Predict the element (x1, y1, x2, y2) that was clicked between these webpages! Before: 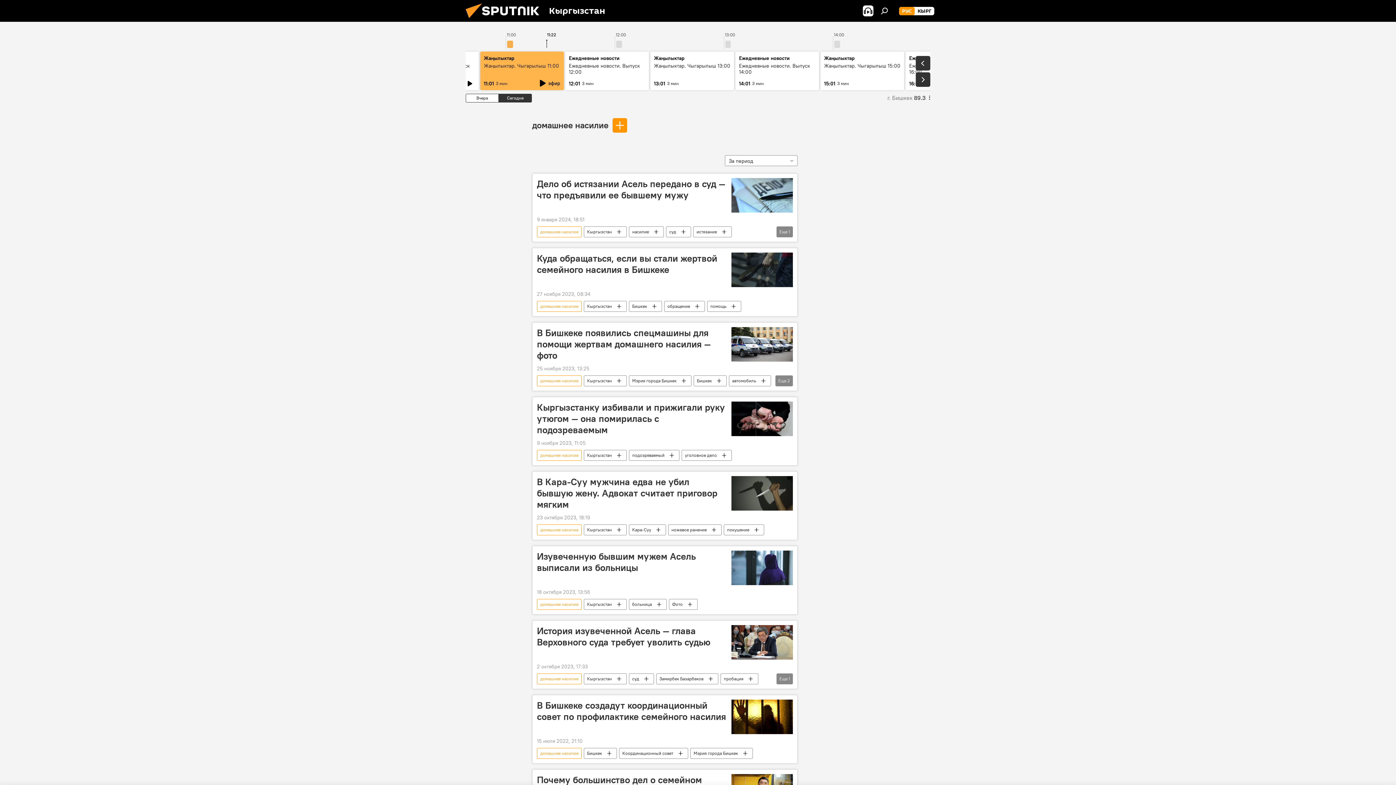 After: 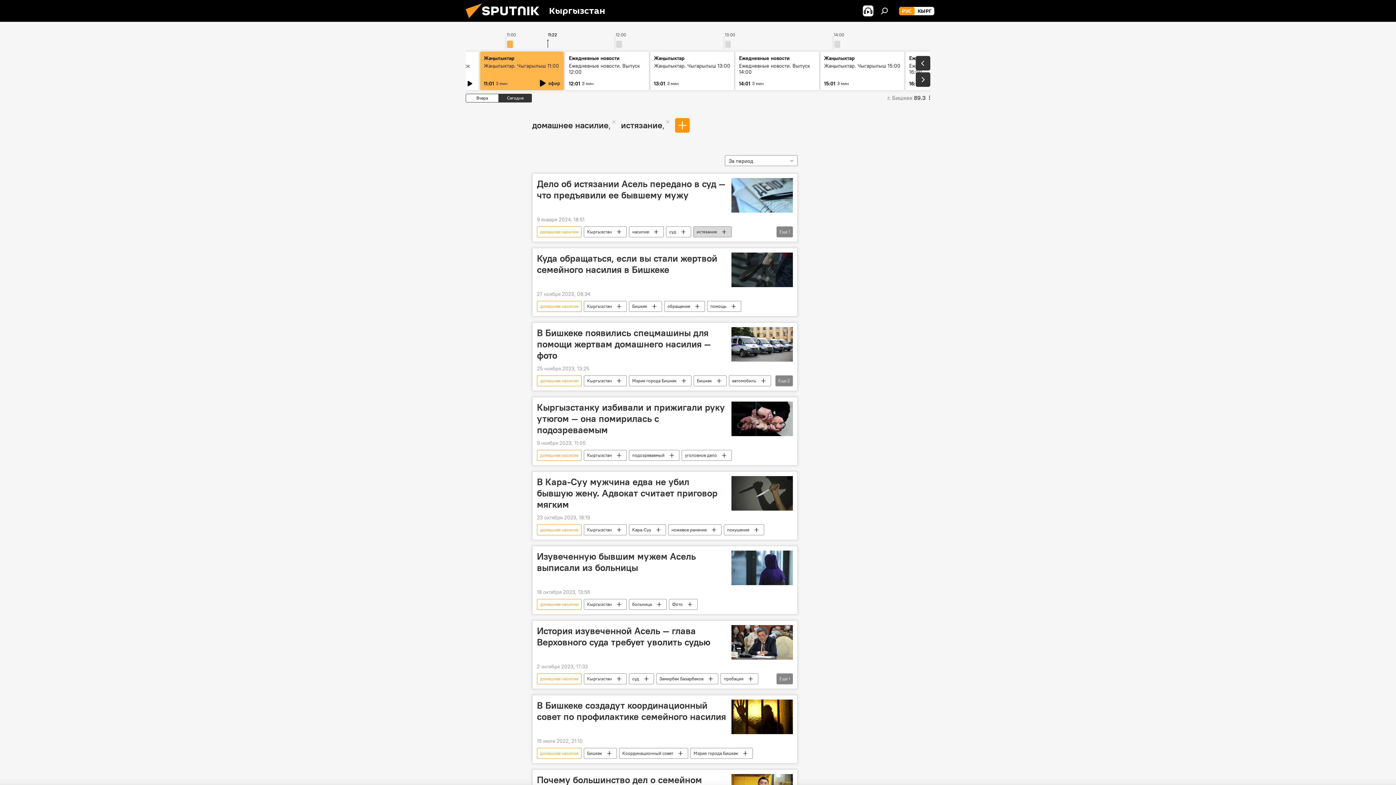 Action: label: истязание bbox: (693, 226, 731, 237)